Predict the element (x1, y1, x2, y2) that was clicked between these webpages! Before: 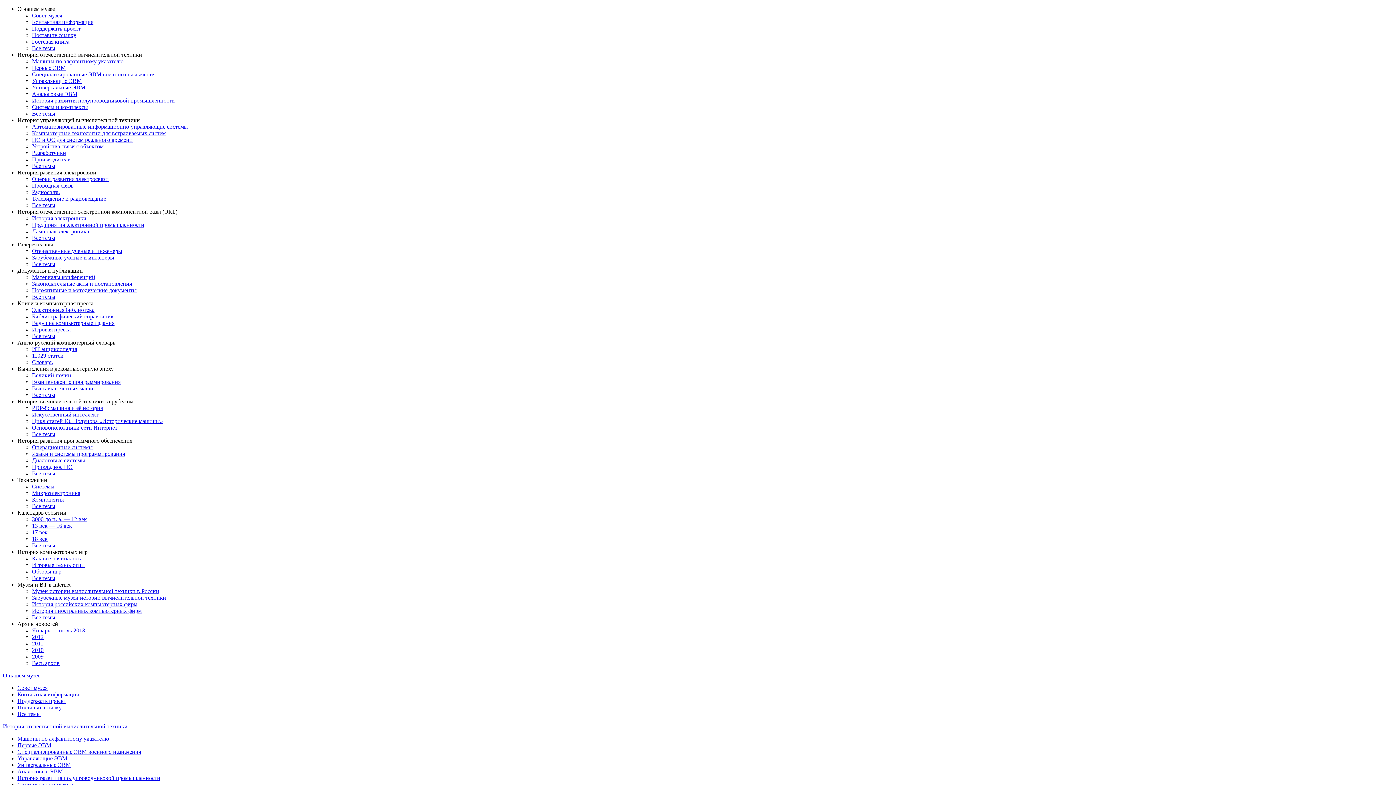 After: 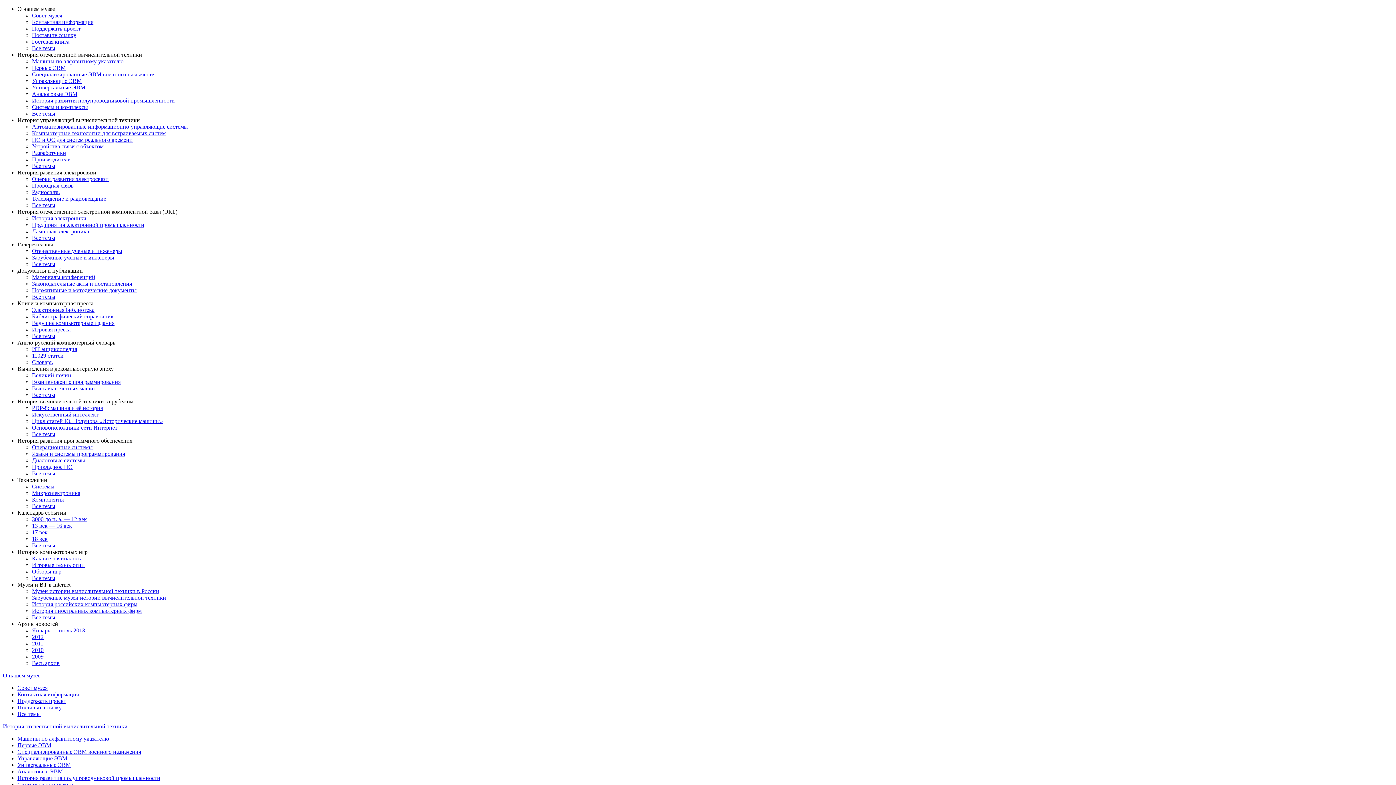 Action: bbox: (32, 221, 144, 228) label: Предприятия электронной промышленности